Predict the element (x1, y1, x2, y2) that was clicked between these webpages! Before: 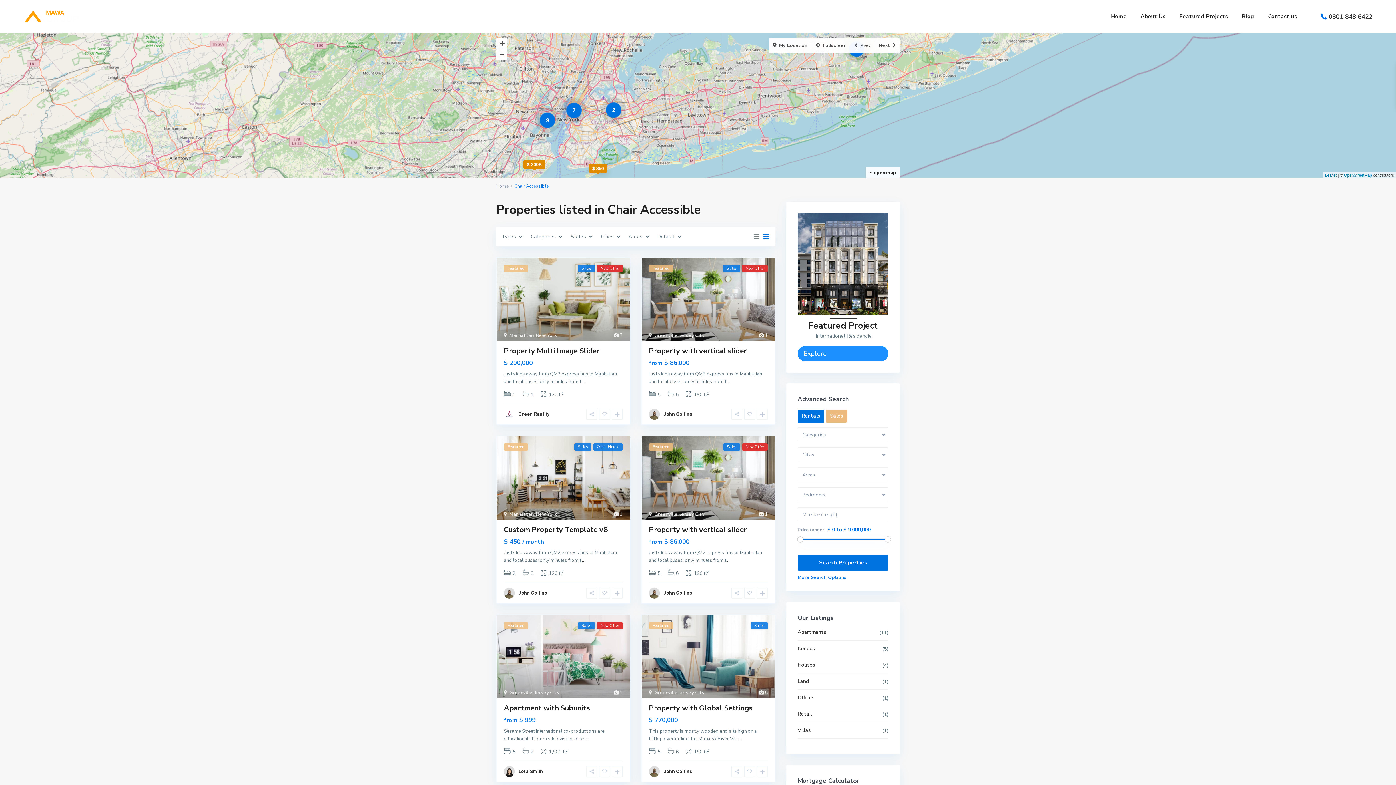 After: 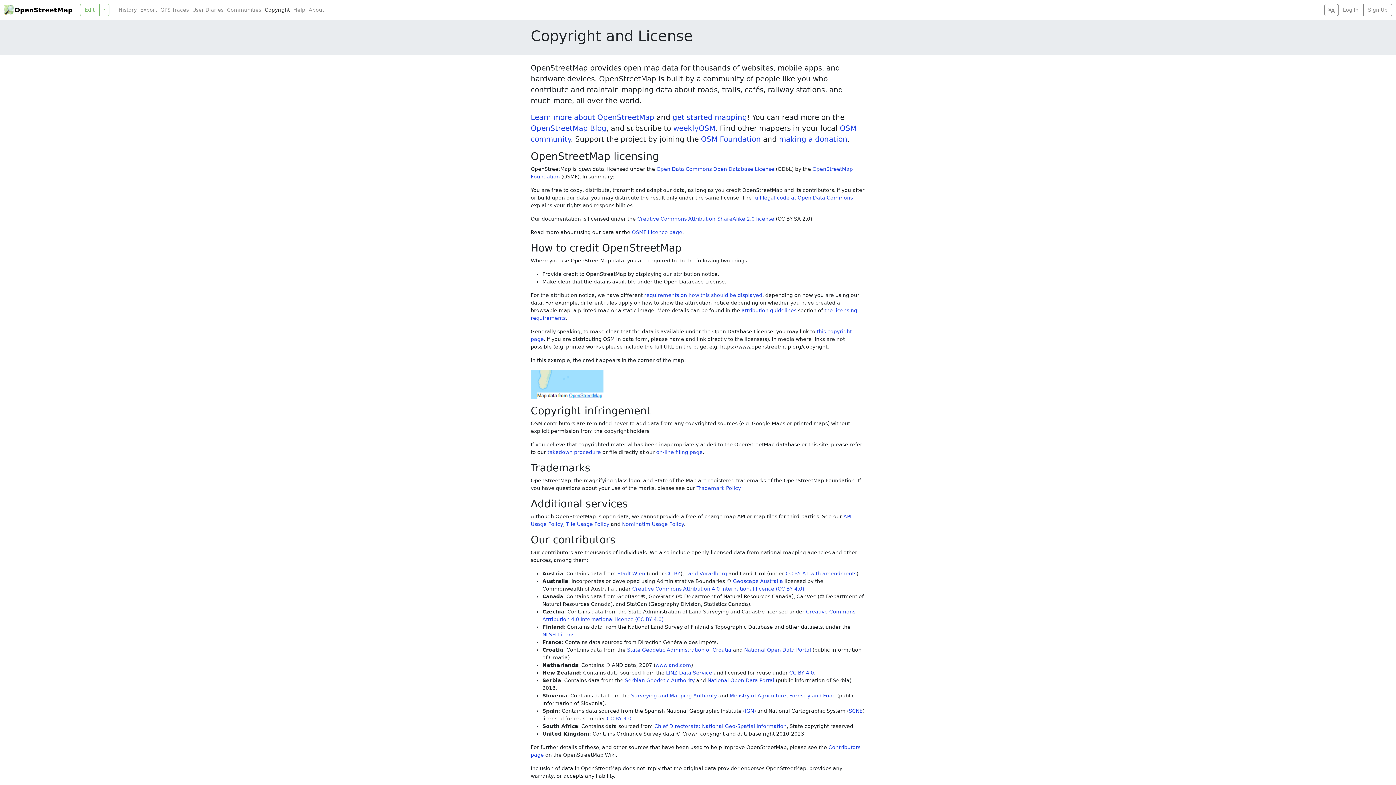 Action: bbox: (1344, 173, 1372, 177) label: OpenStreetMap